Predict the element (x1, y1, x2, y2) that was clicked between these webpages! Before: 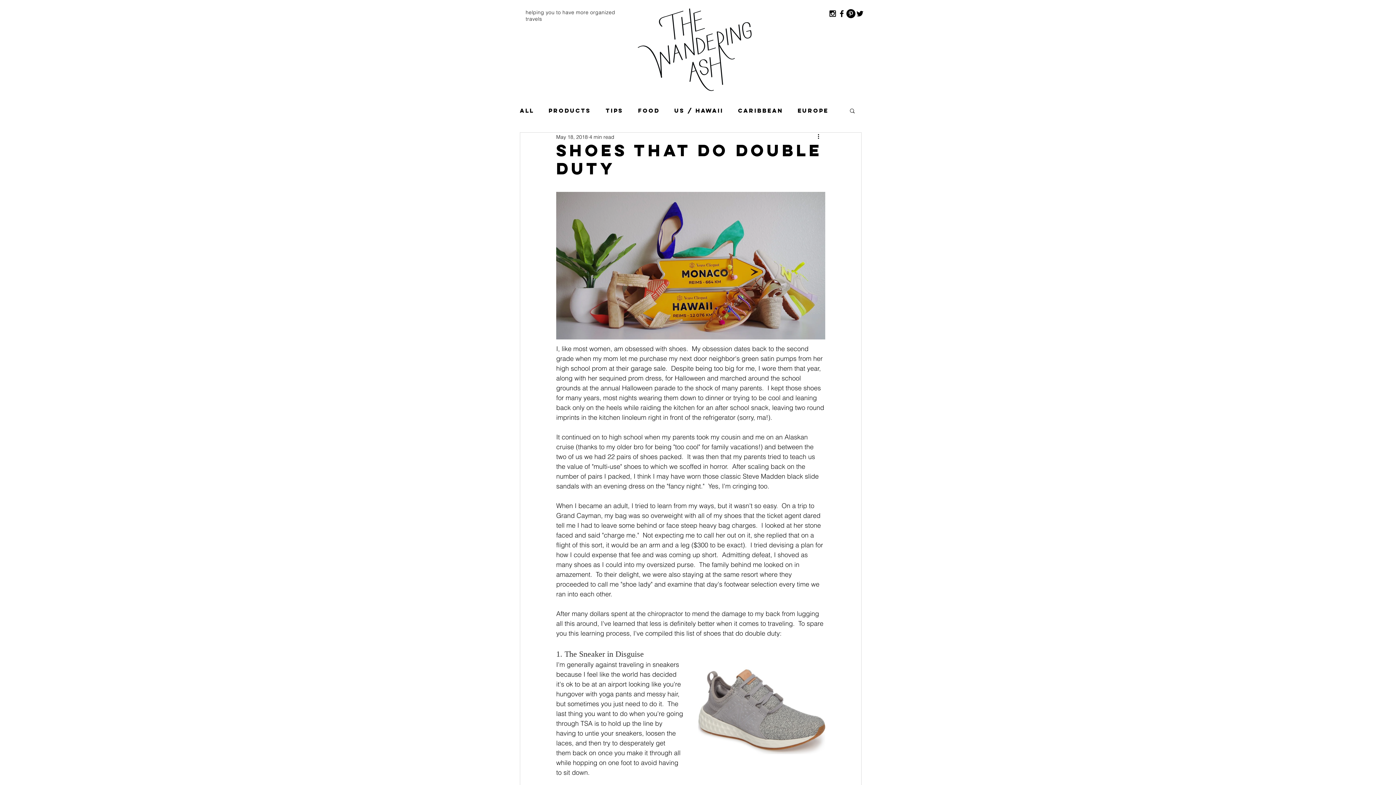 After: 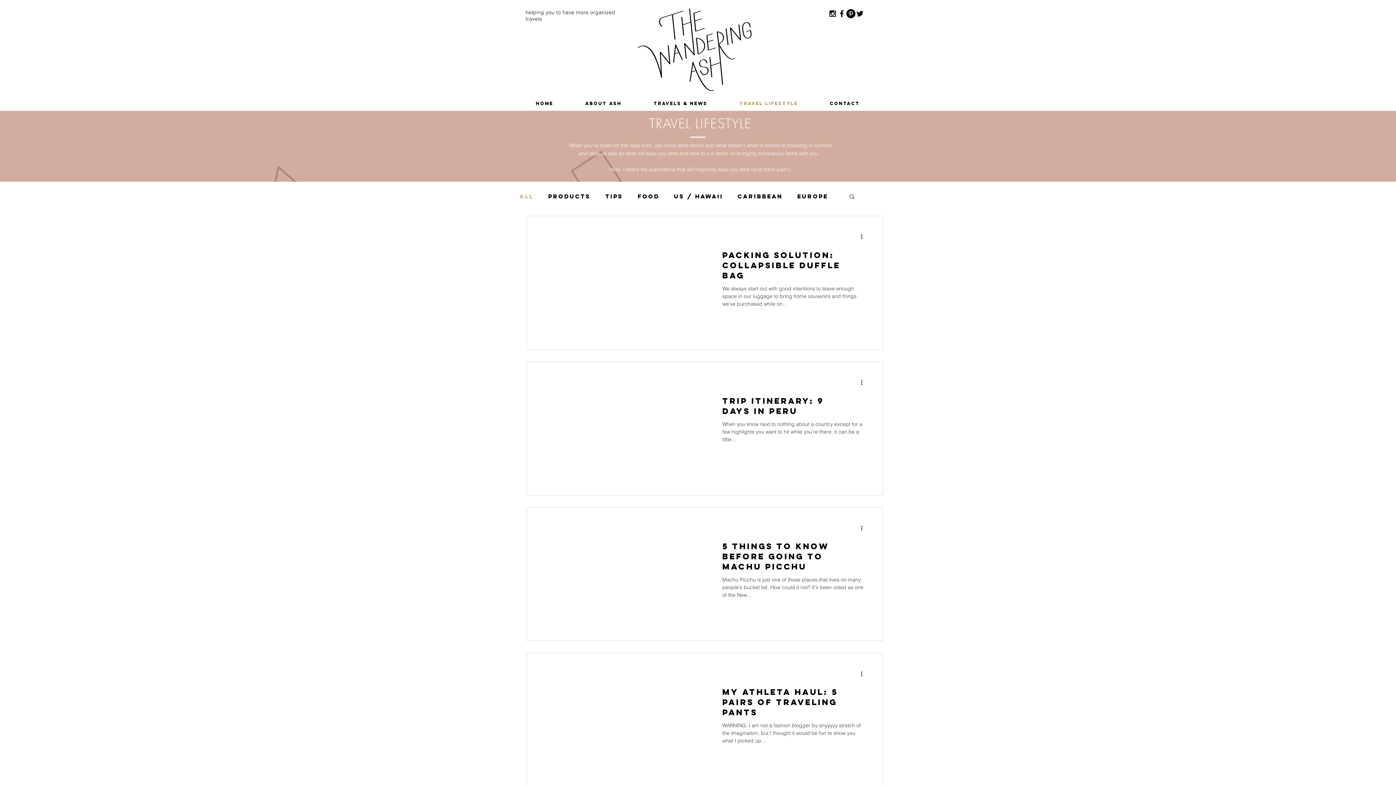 Action: label: All bbox: (520, 107, 534, 113)